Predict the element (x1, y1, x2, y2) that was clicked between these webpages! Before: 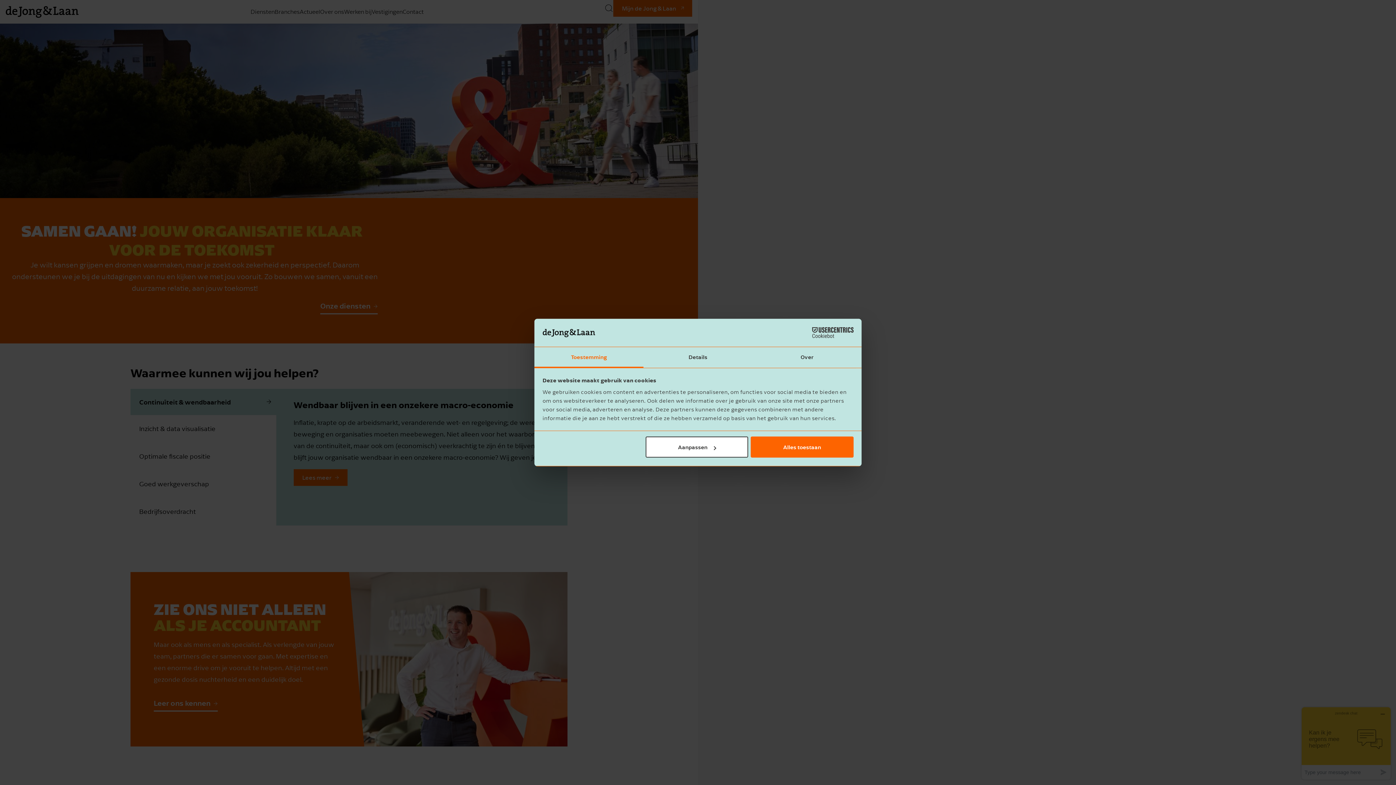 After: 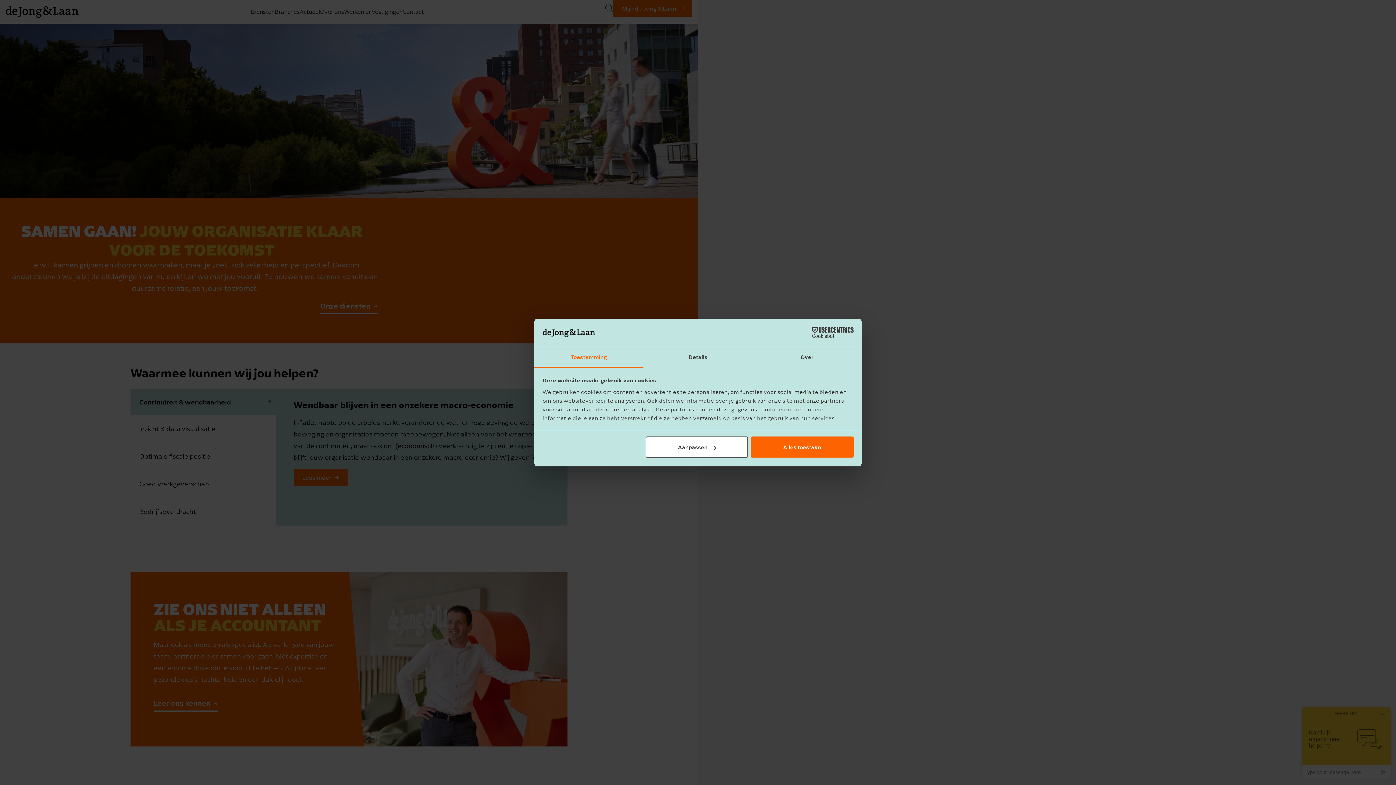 Action: bbox: (534, 347, 643, 367) label: Toestemming